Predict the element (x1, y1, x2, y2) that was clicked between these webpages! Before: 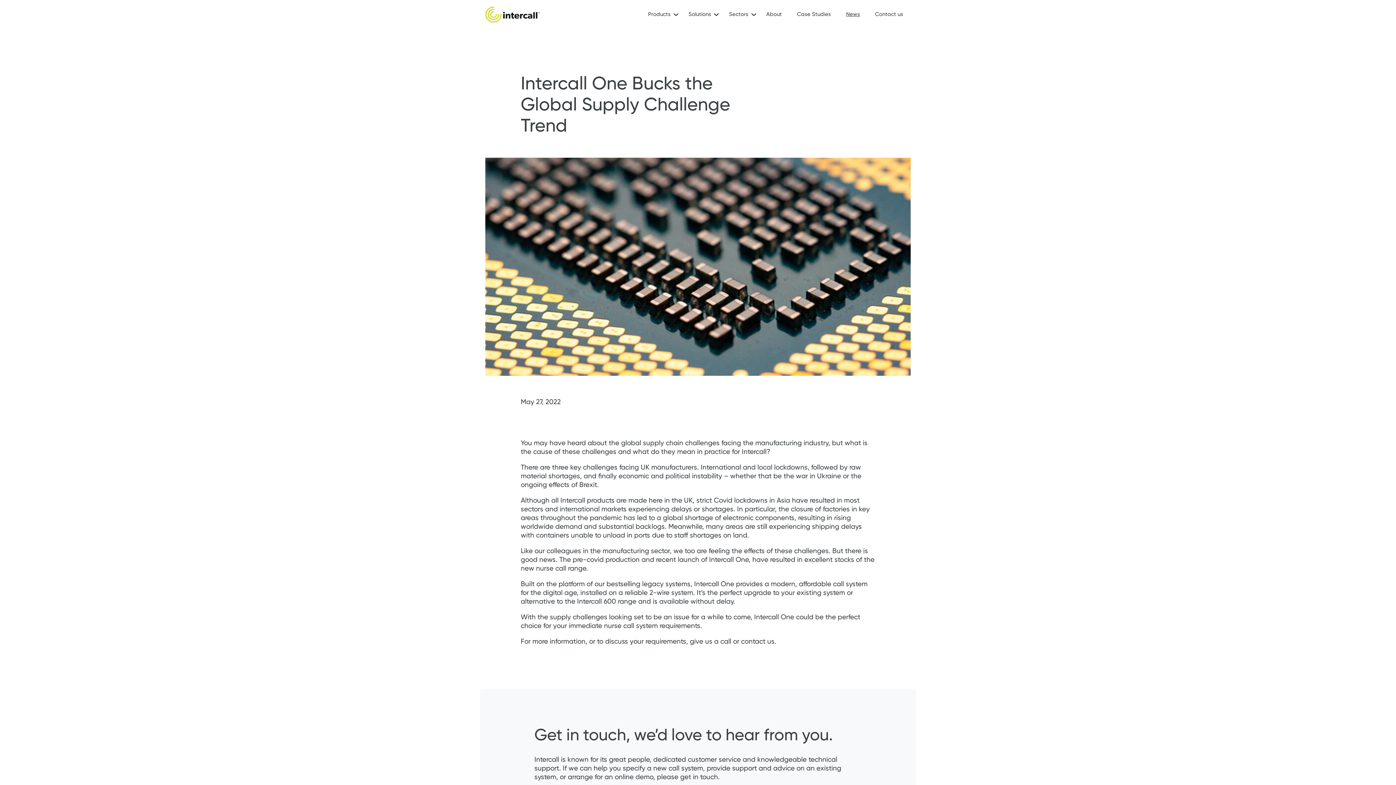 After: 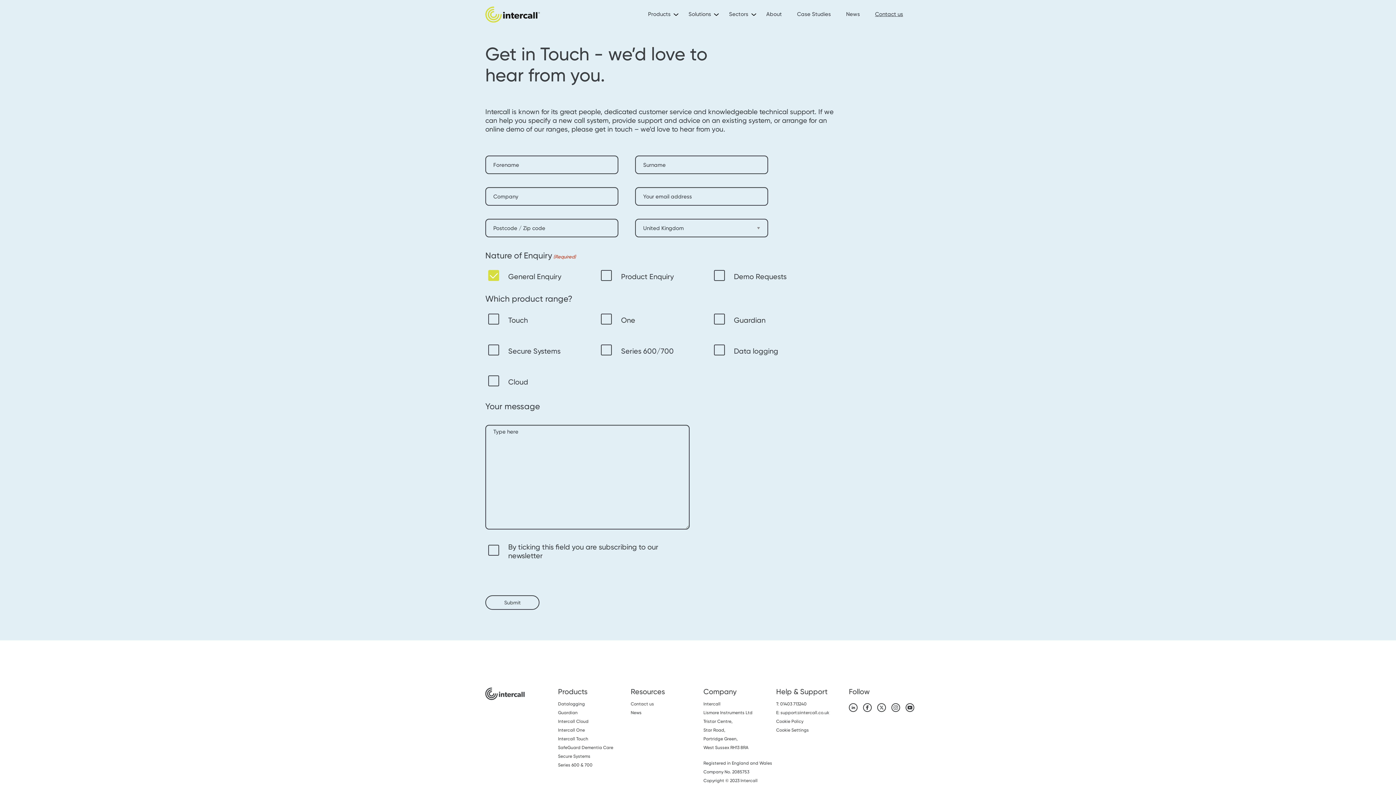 Action: bbox: (867, 6, 910, 22) label: Contact us